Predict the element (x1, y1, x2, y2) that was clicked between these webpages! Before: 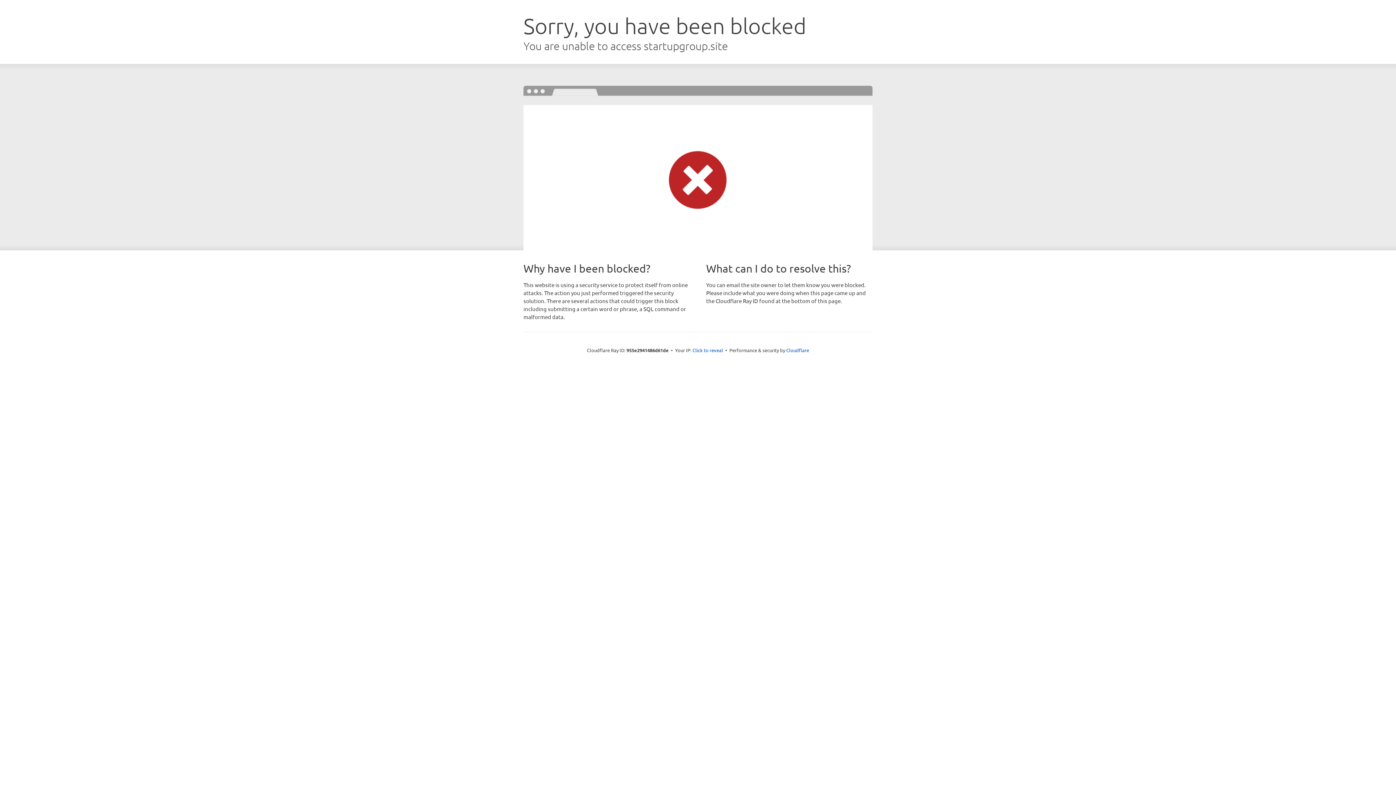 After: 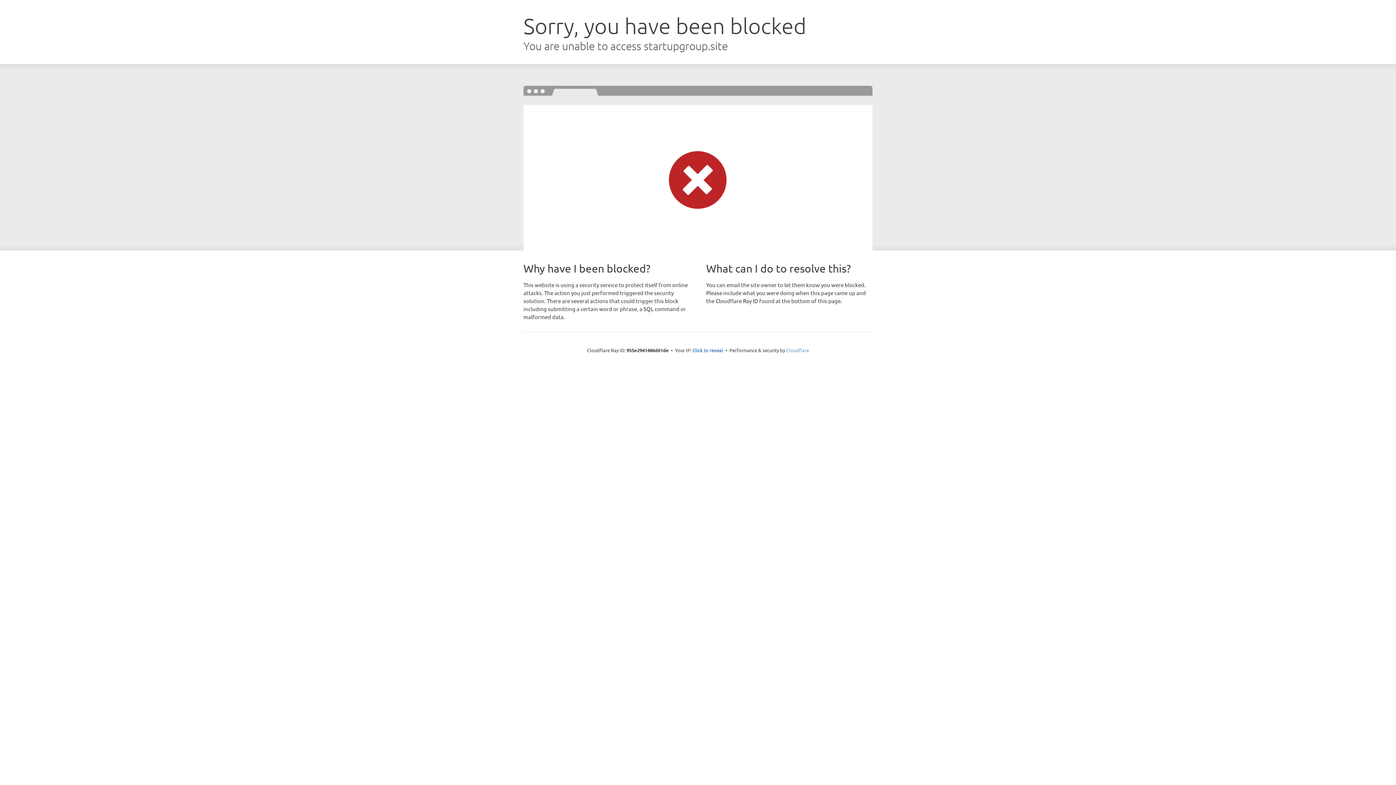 Action: label: Cloudflare bbox: (786, 347, 809, 353)